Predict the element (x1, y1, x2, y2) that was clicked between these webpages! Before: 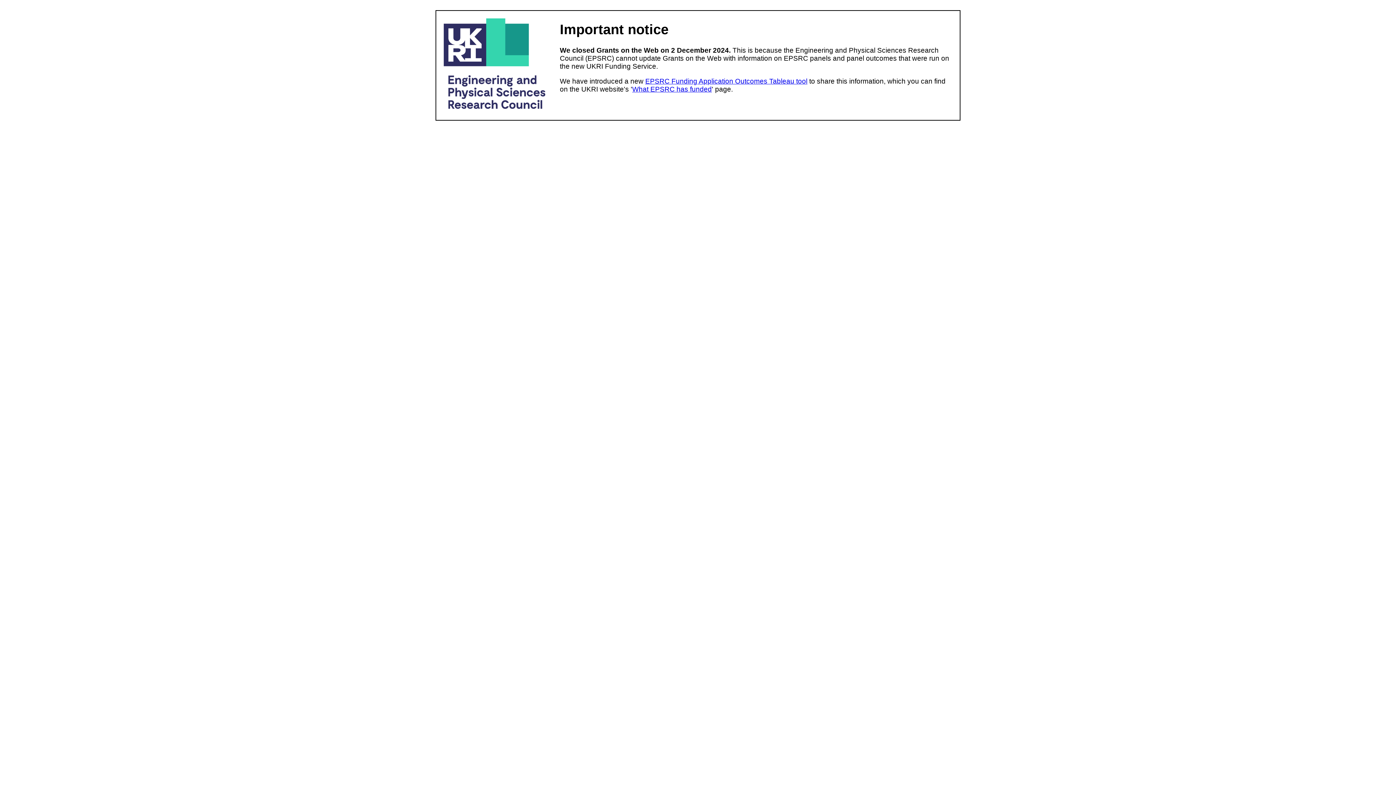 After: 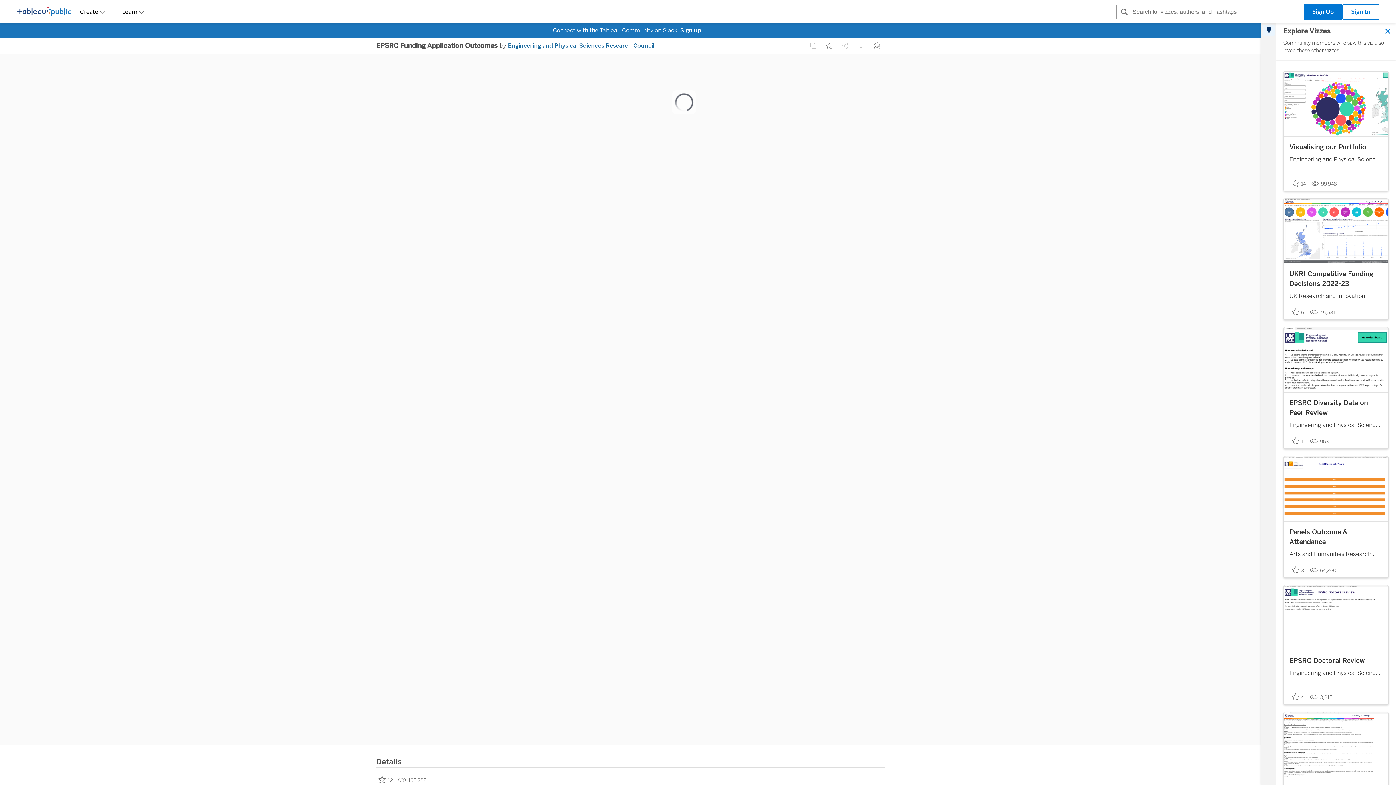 Action: bbox: (645, 77, 807, 85) label: EPSRC Funding Application Outcomes Tableau tool